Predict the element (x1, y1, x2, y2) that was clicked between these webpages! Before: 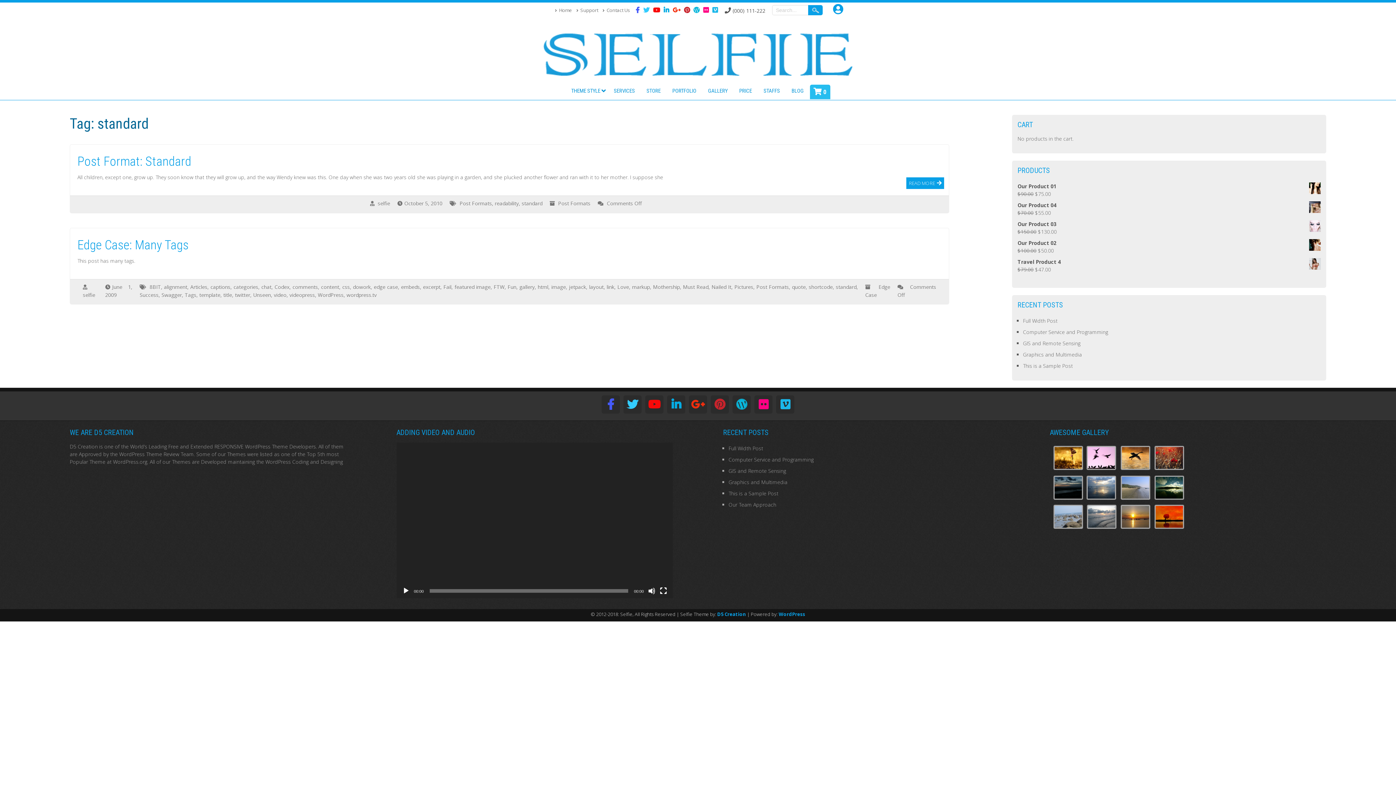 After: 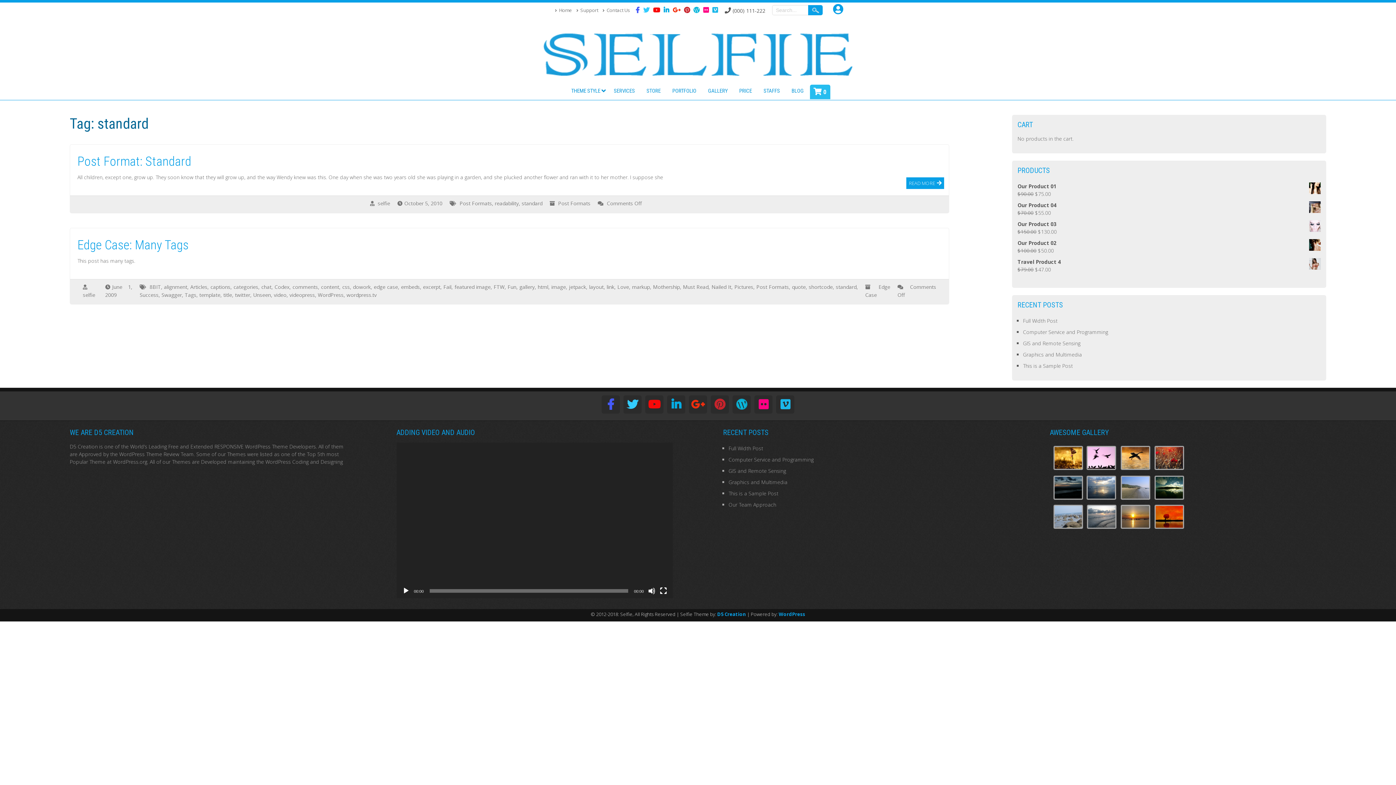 Action: bbox: (645, 395, 663, 413)